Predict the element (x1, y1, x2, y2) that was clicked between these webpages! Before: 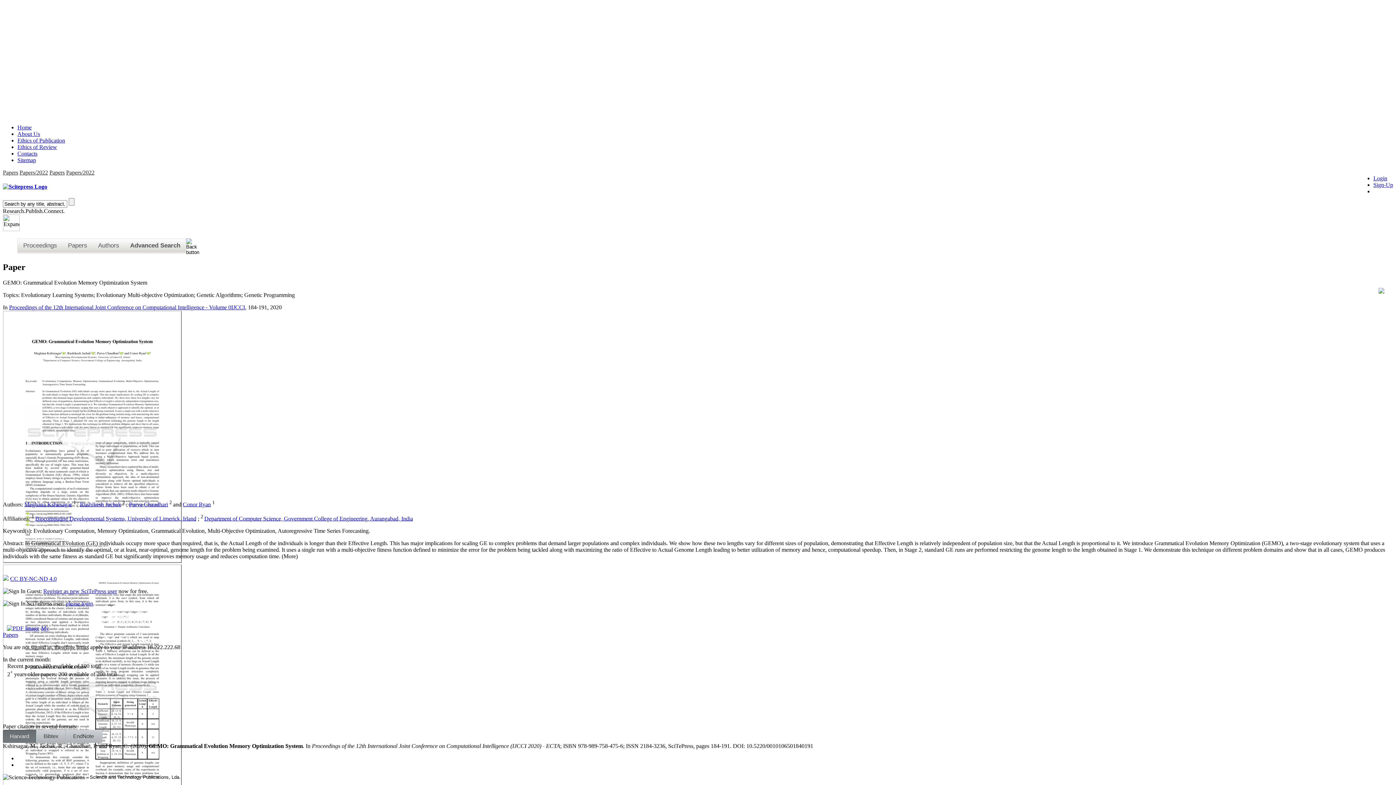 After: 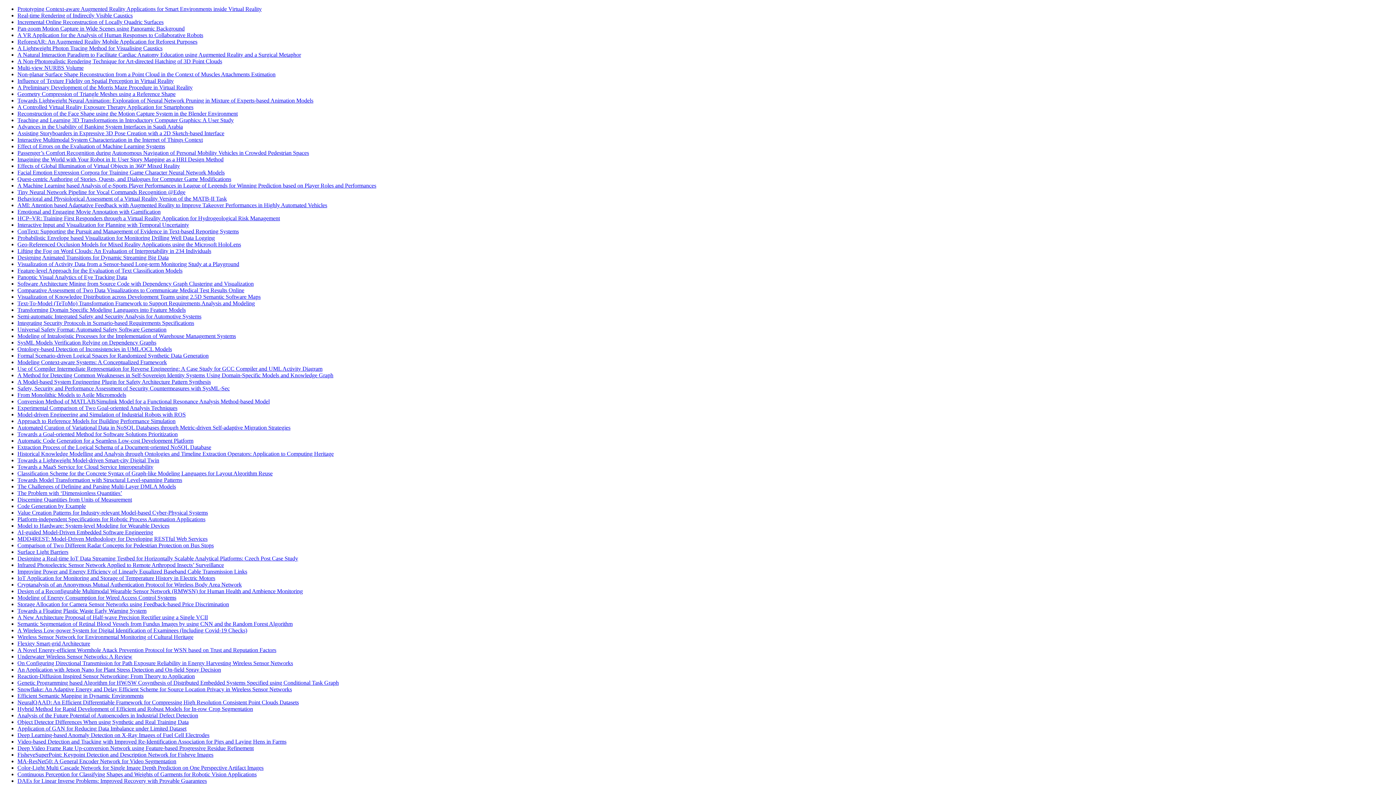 Action: label: Papers/2022 bbox: (66, 169, 94, 175)